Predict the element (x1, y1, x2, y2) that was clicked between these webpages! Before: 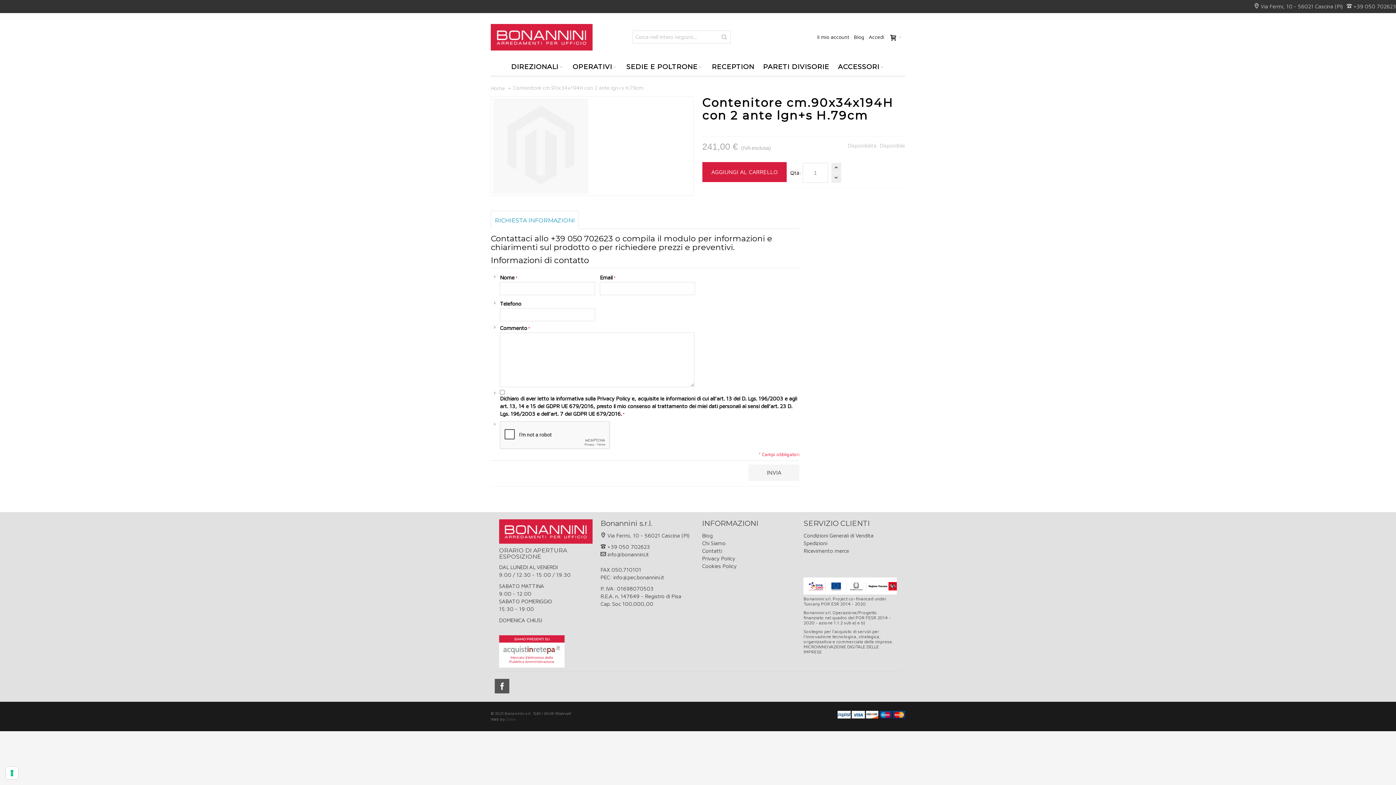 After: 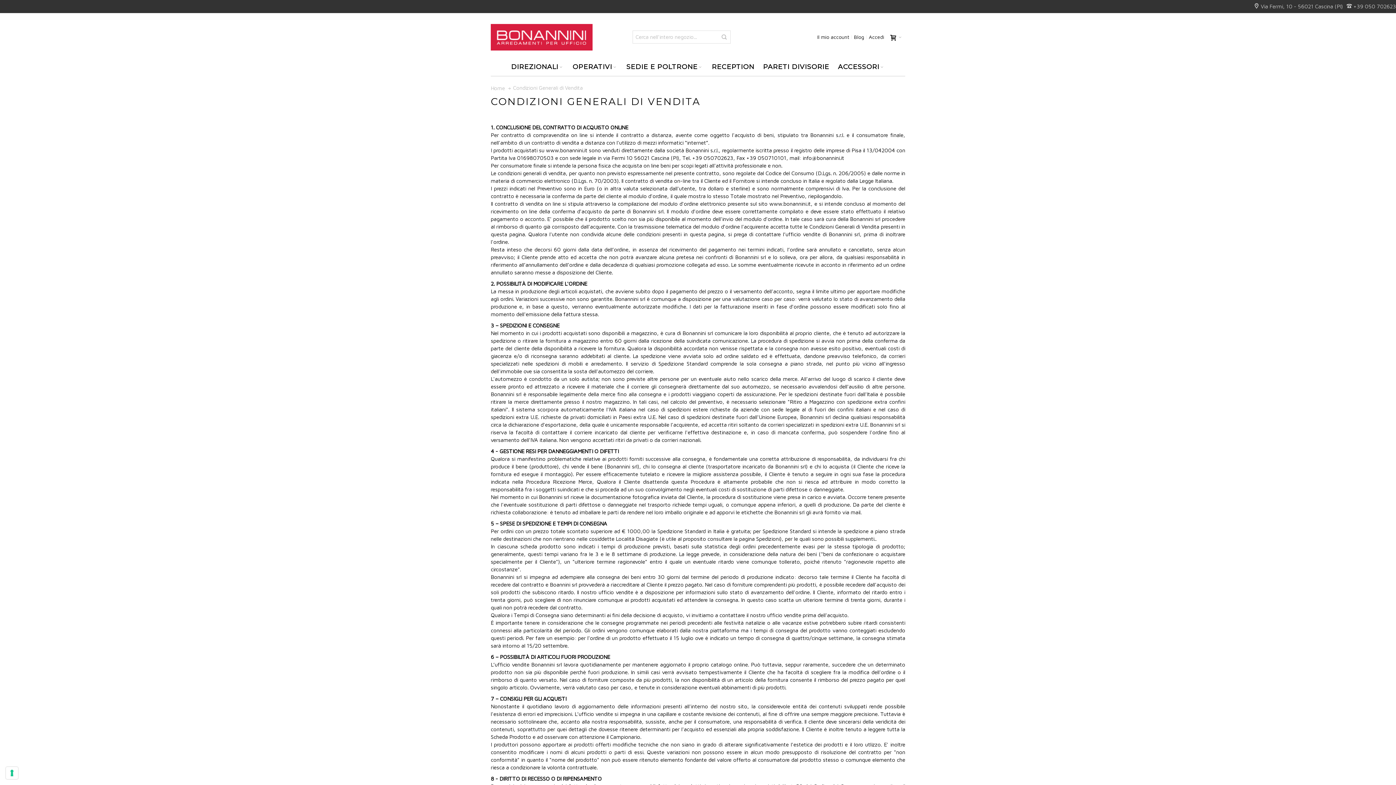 Action: bbox: (803, 532, 873, 539) label: Condizioni Generali di Vendita